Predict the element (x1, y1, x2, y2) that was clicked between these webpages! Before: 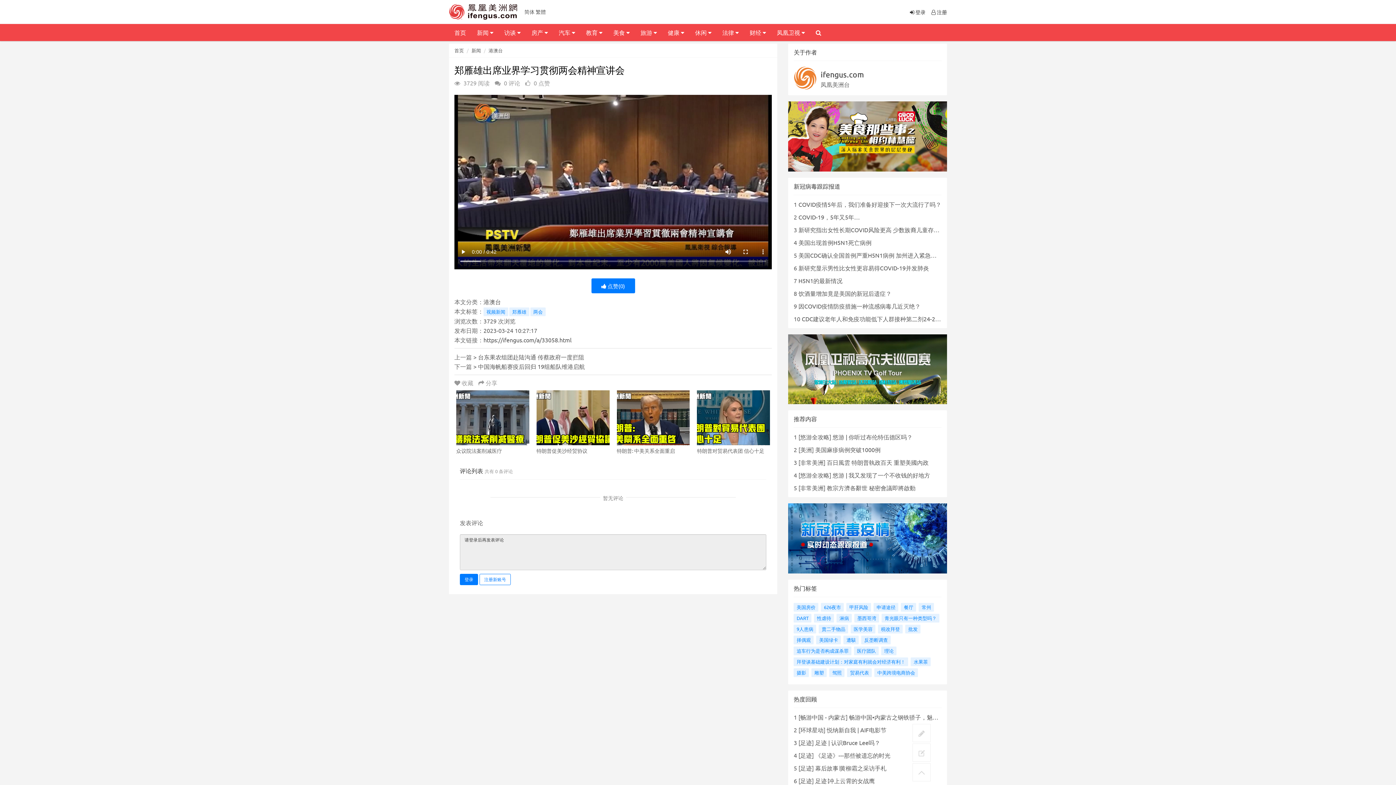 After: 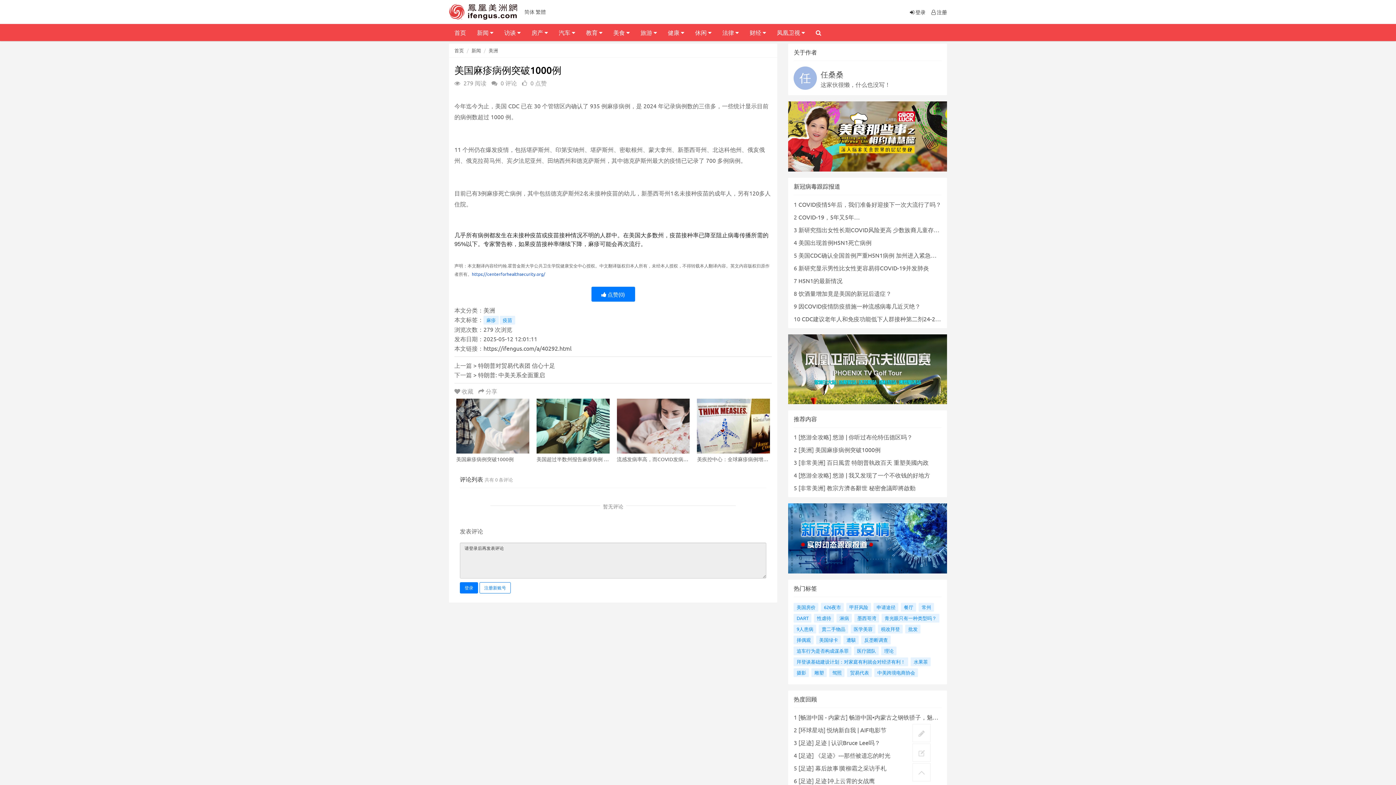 Action: label: 美国麻疹病例突破1000例 bbox: (815, 446, 880, 453)